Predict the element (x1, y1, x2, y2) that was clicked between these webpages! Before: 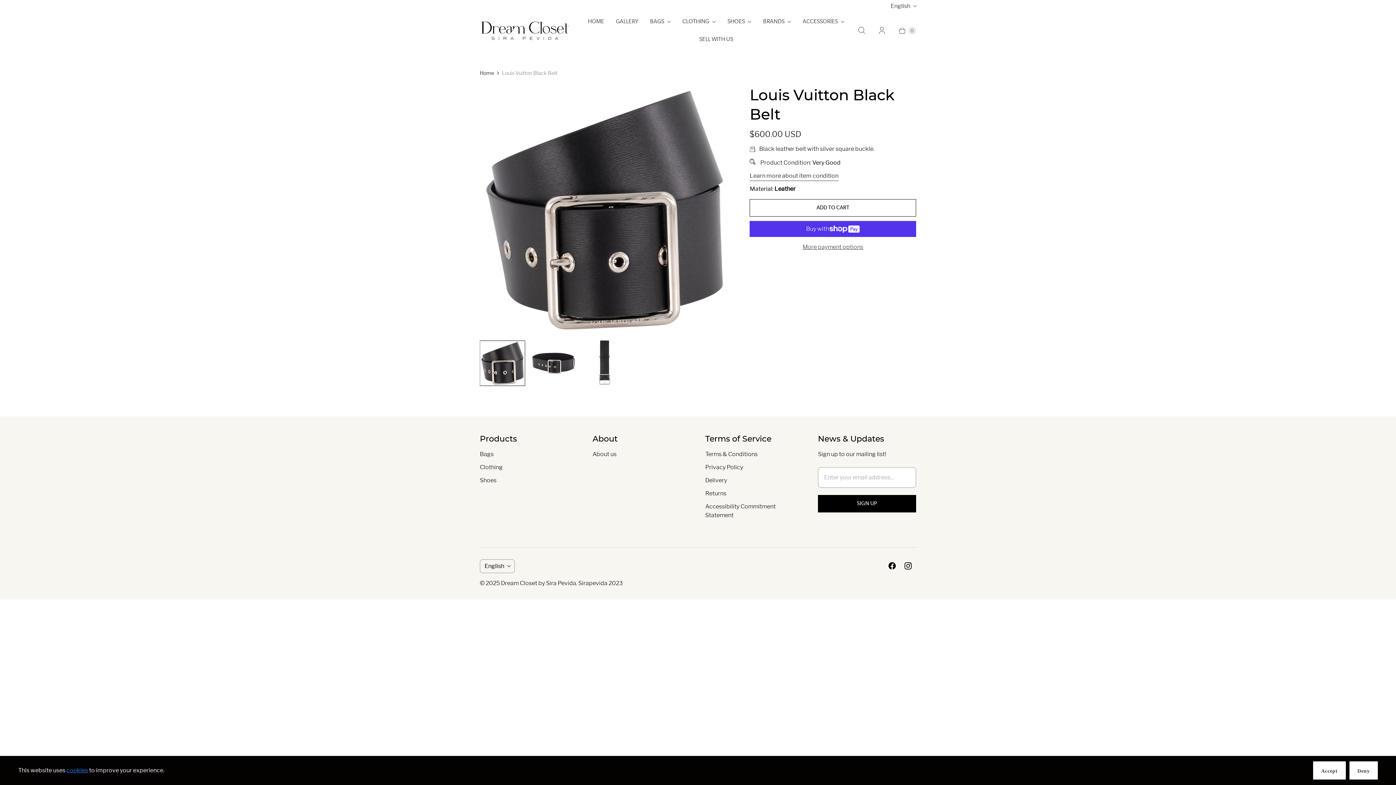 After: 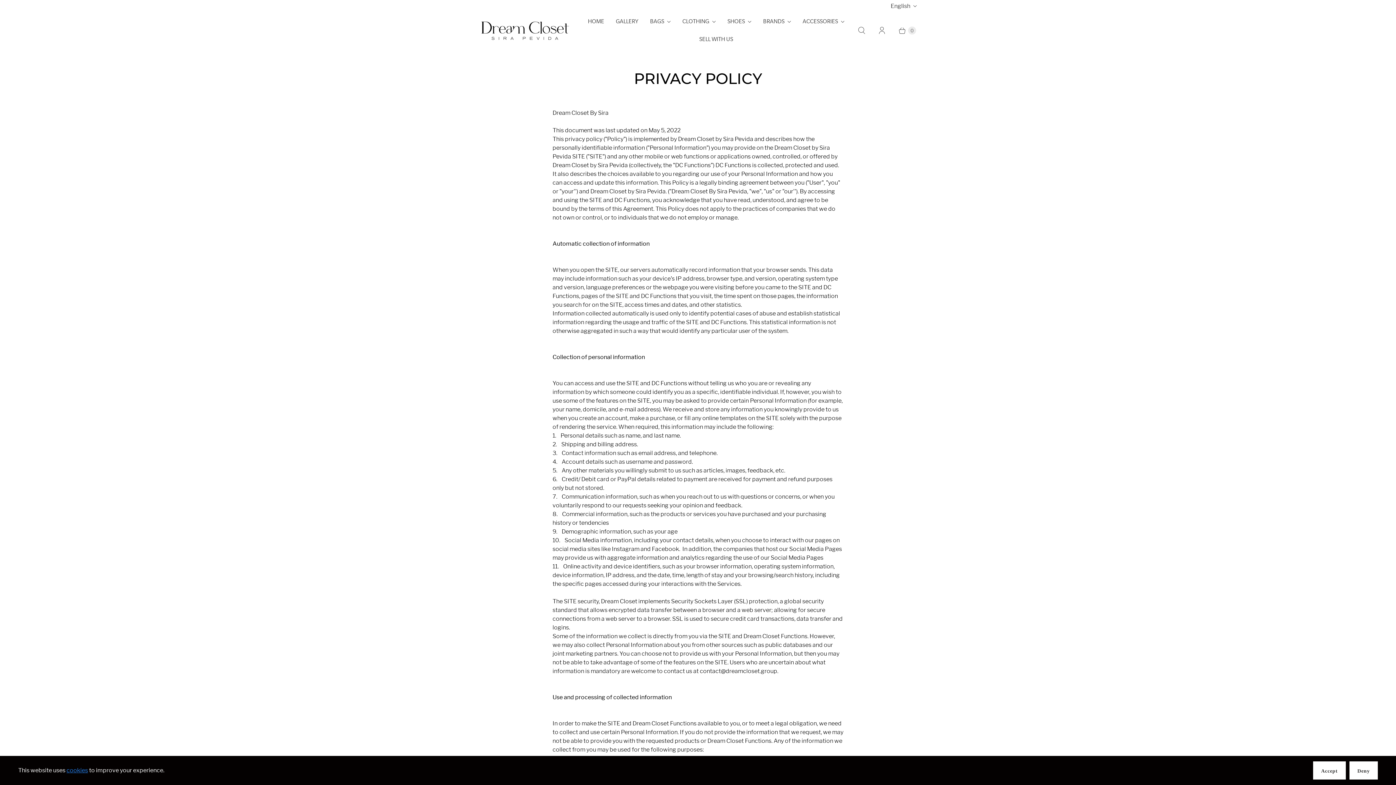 Action: label: Privacy Policy bbox: (705, 463, 743, 470)